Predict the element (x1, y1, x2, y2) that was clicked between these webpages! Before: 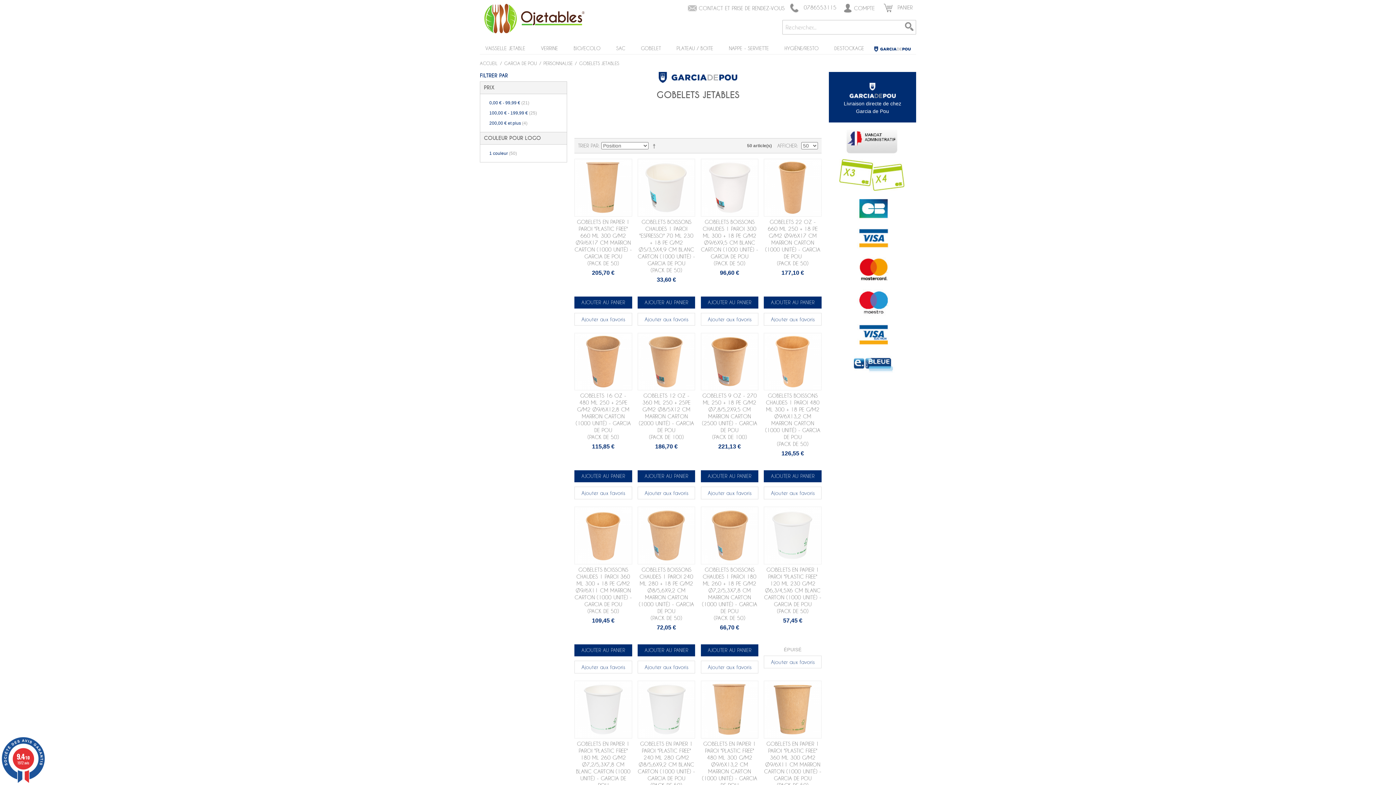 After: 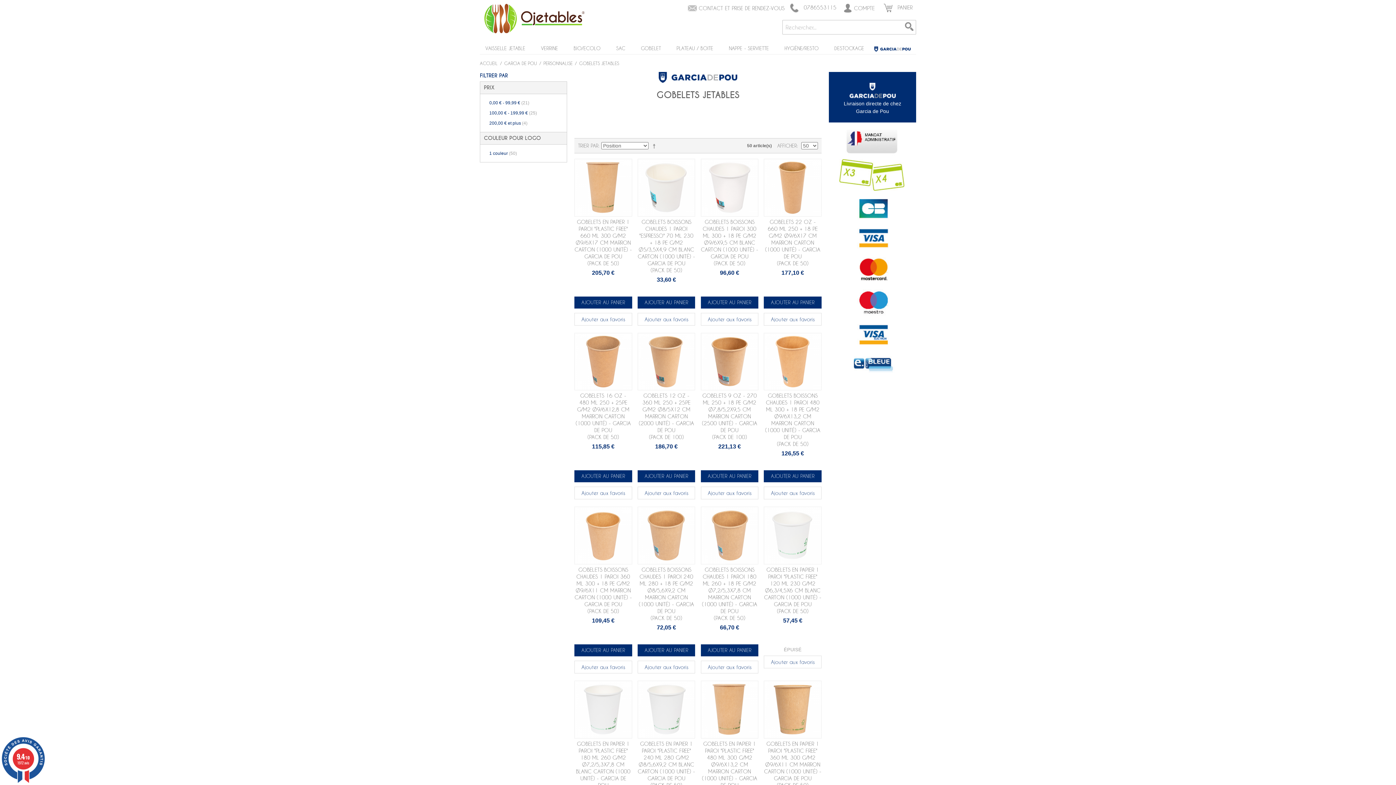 Action: bbox: (0, 737, 46, 783) label: 9.4/10
1972 avis